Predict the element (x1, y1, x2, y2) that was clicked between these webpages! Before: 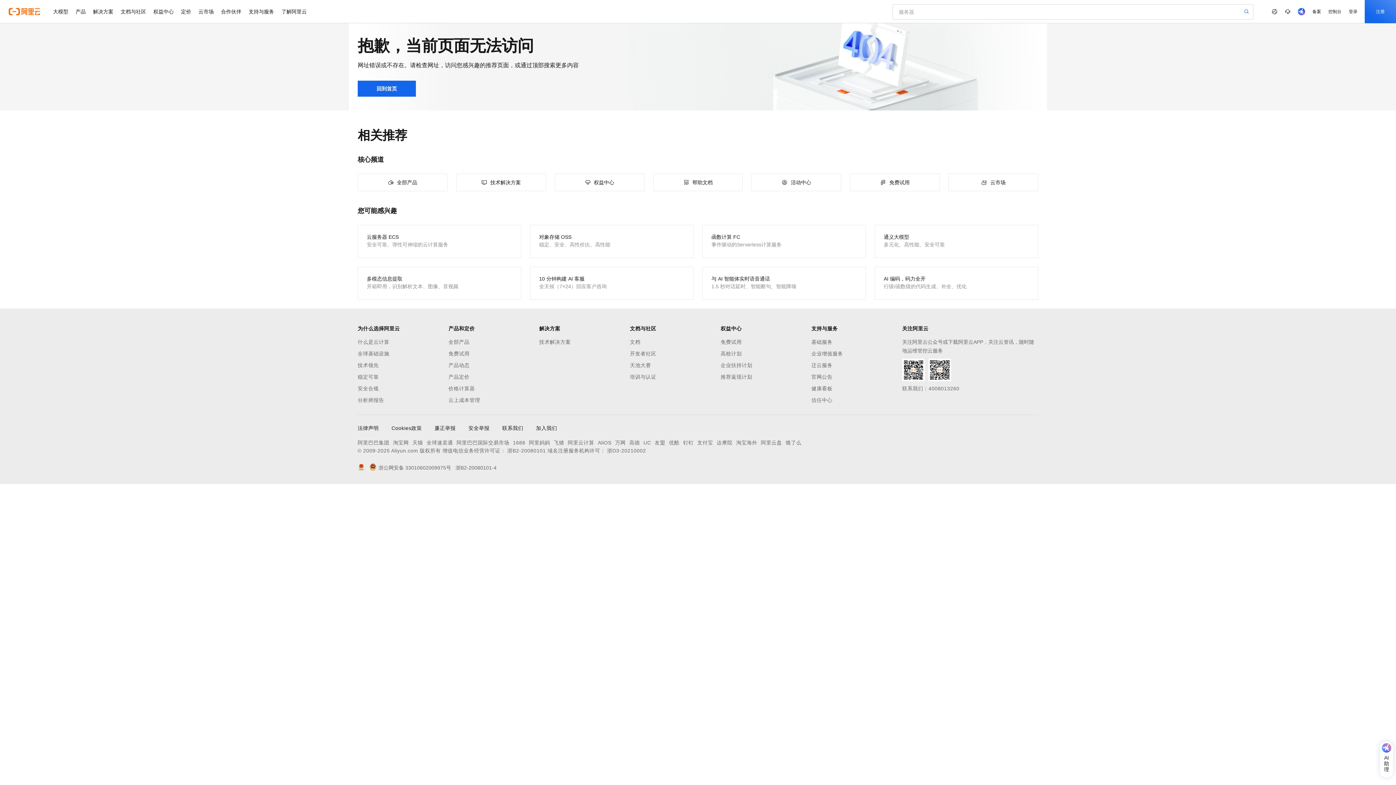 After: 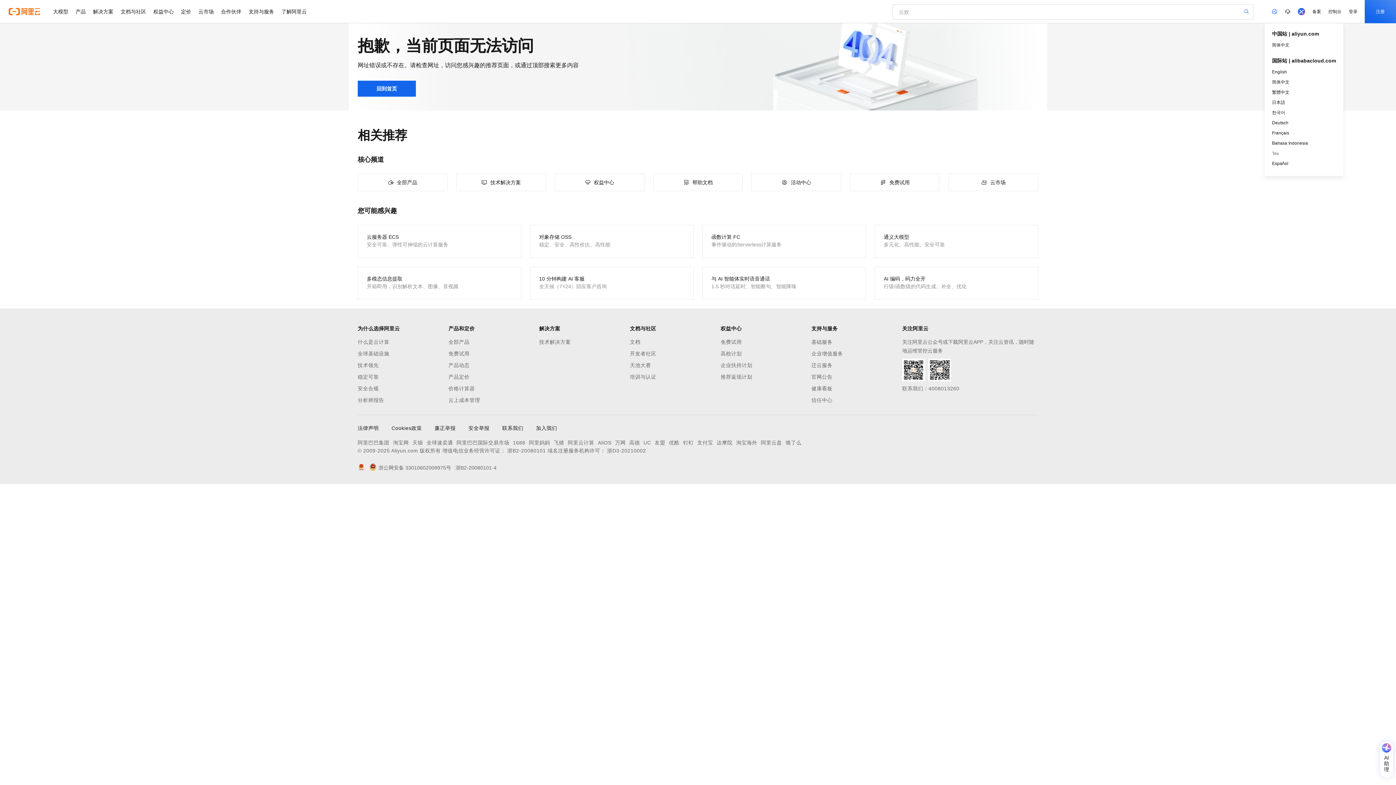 Action: bbox: (1268, 0, 1281, 23)